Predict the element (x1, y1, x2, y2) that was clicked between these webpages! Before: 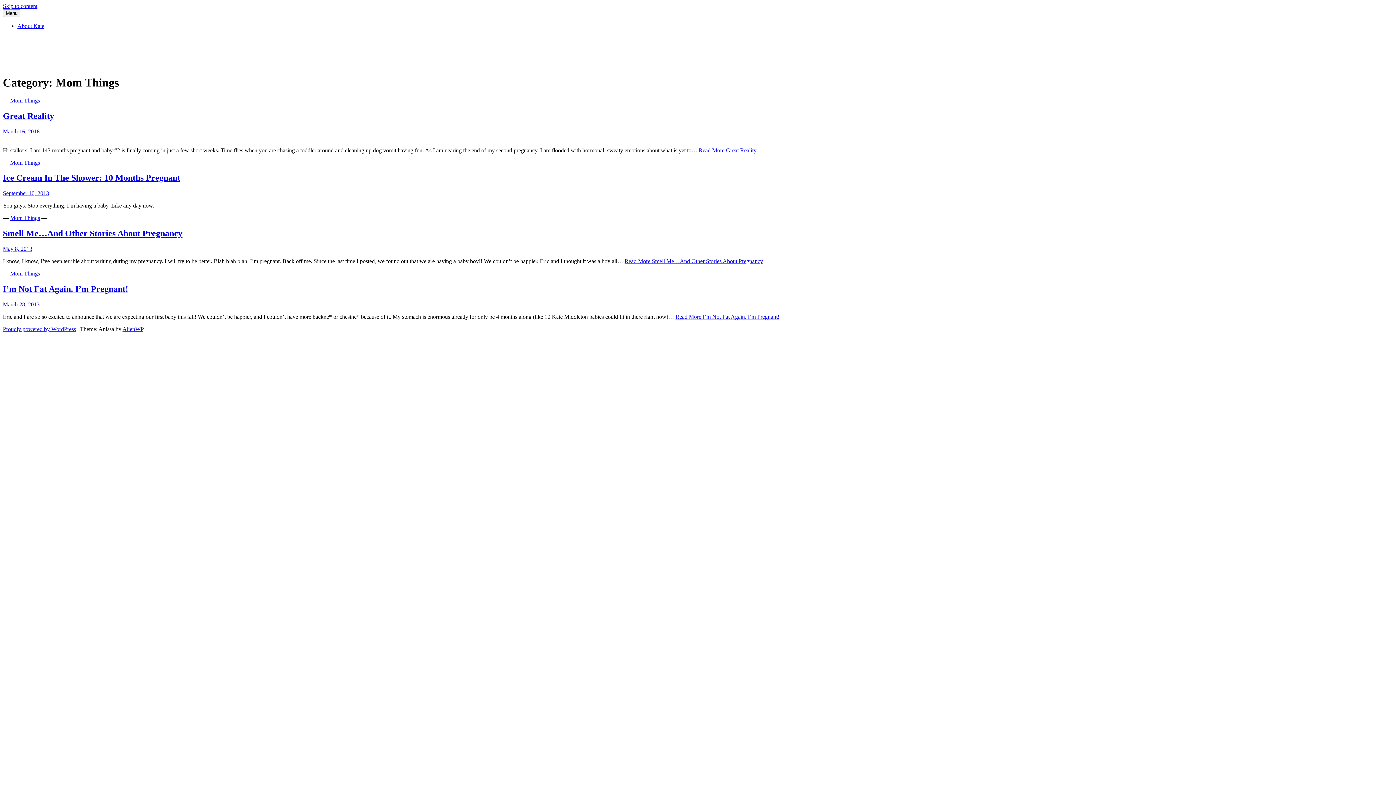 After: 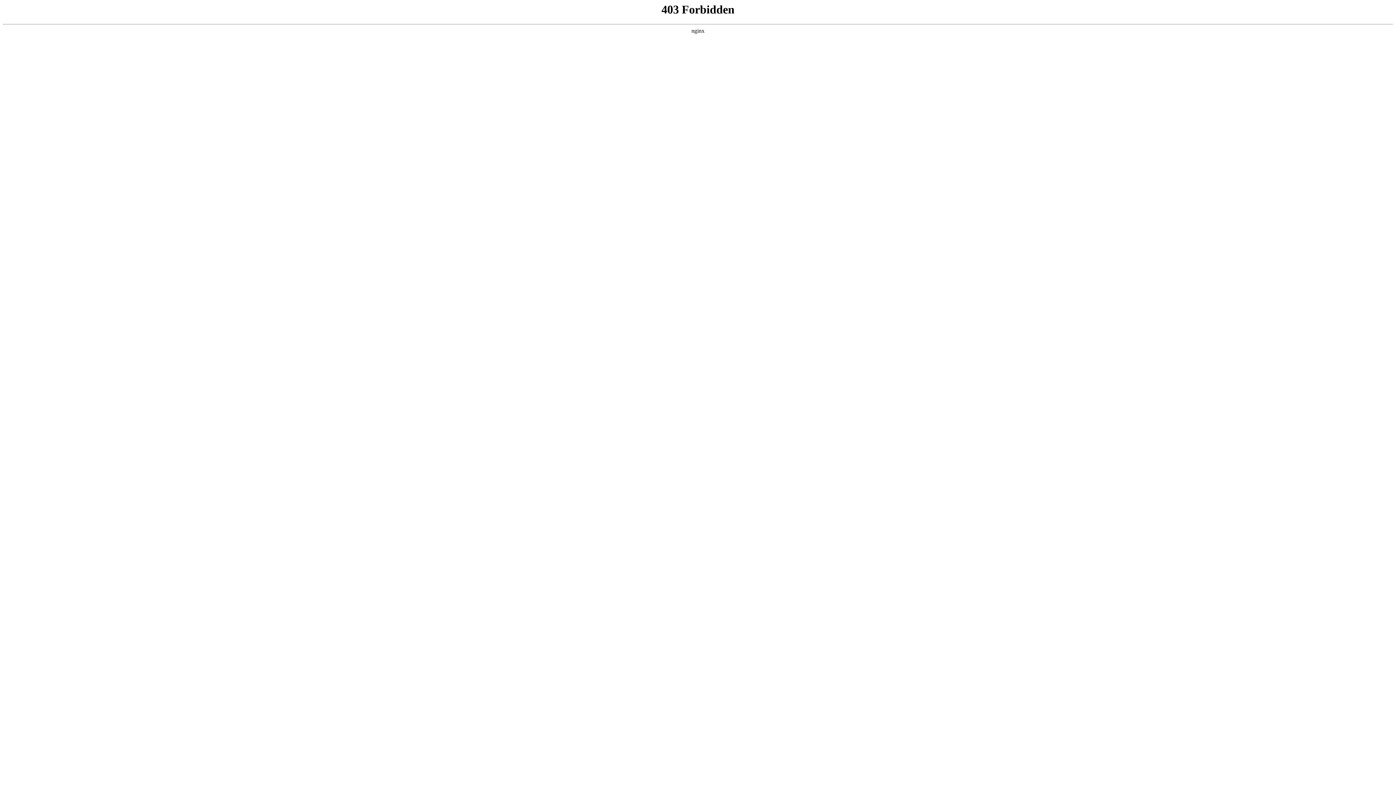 Action: bbox: (2, 326, 76, 332) label: Proudly powered by WordPress